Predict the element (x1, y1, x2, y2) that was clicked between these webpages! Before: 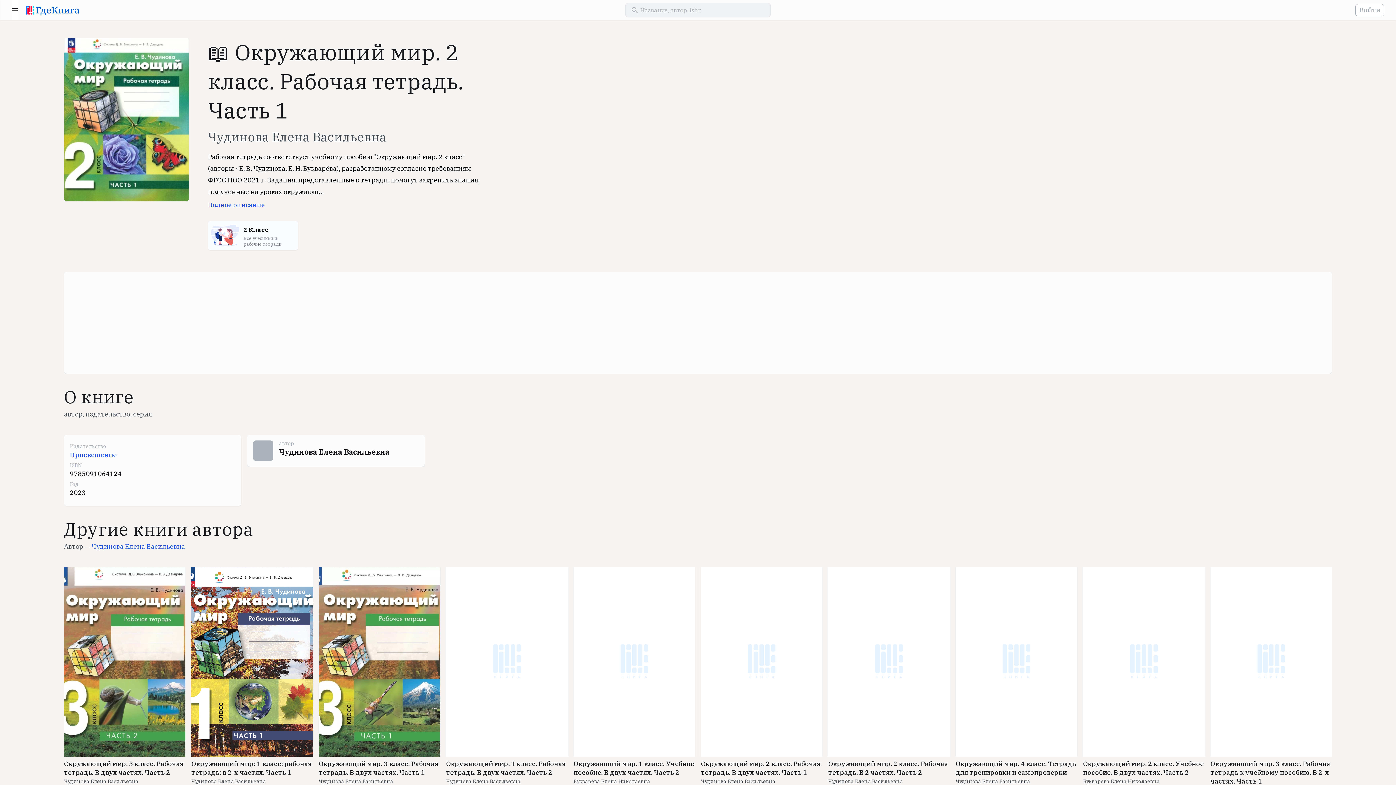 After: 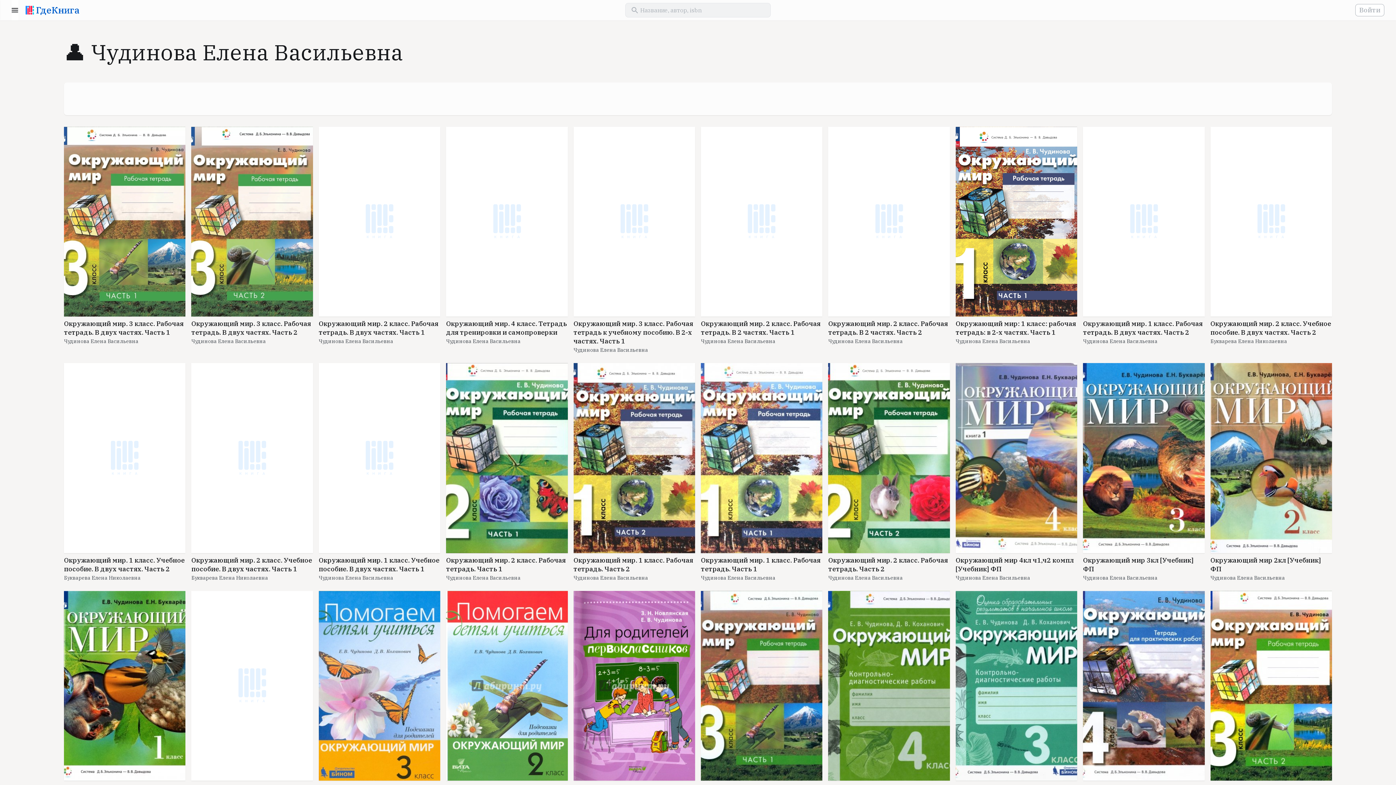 Action: label: Чудинова Елена Васильевна bbox: (191, 779, 313, 784)